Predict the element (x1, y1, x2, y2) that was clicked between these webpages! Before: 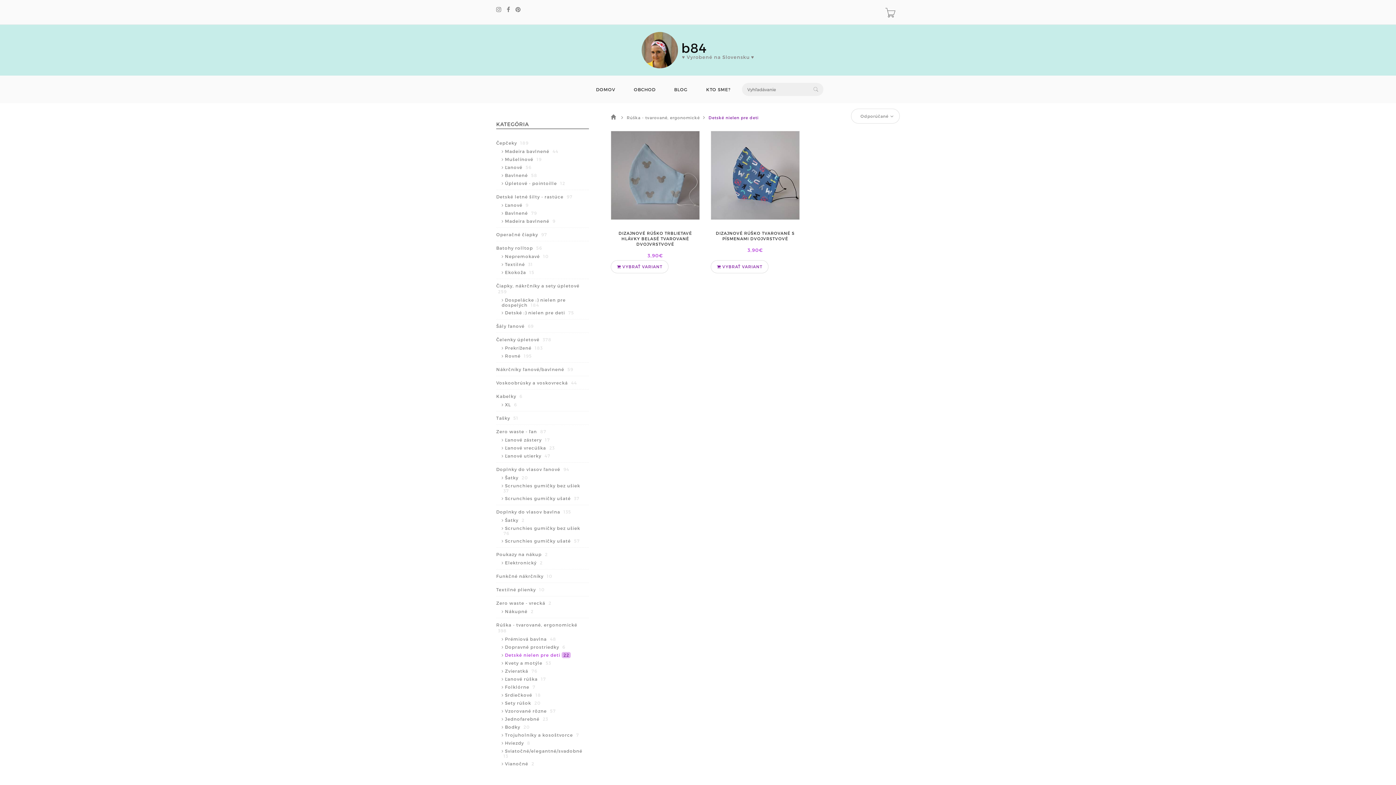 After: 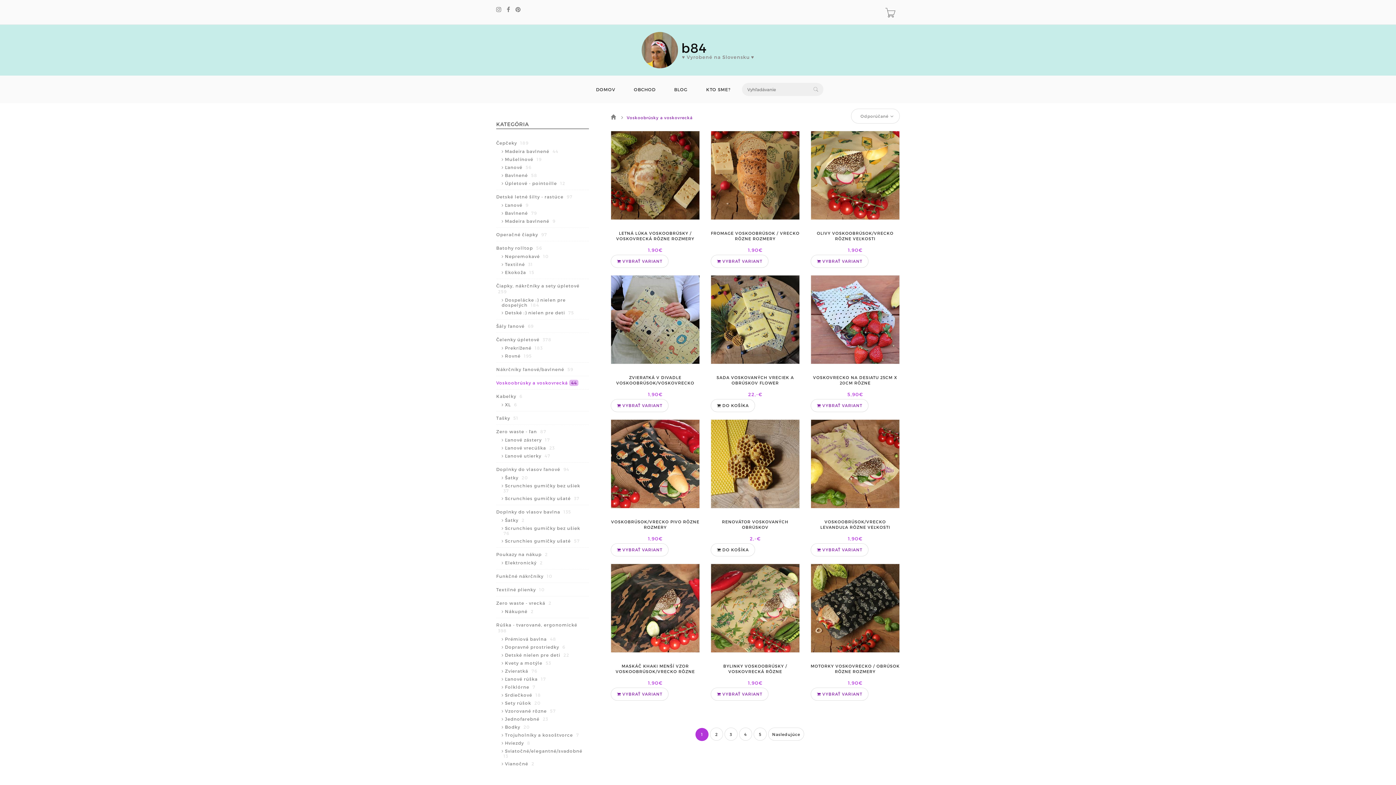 Action: bbox: (496, 380, 578, 387) label: Voskoobrúsky a voskovrecká 44